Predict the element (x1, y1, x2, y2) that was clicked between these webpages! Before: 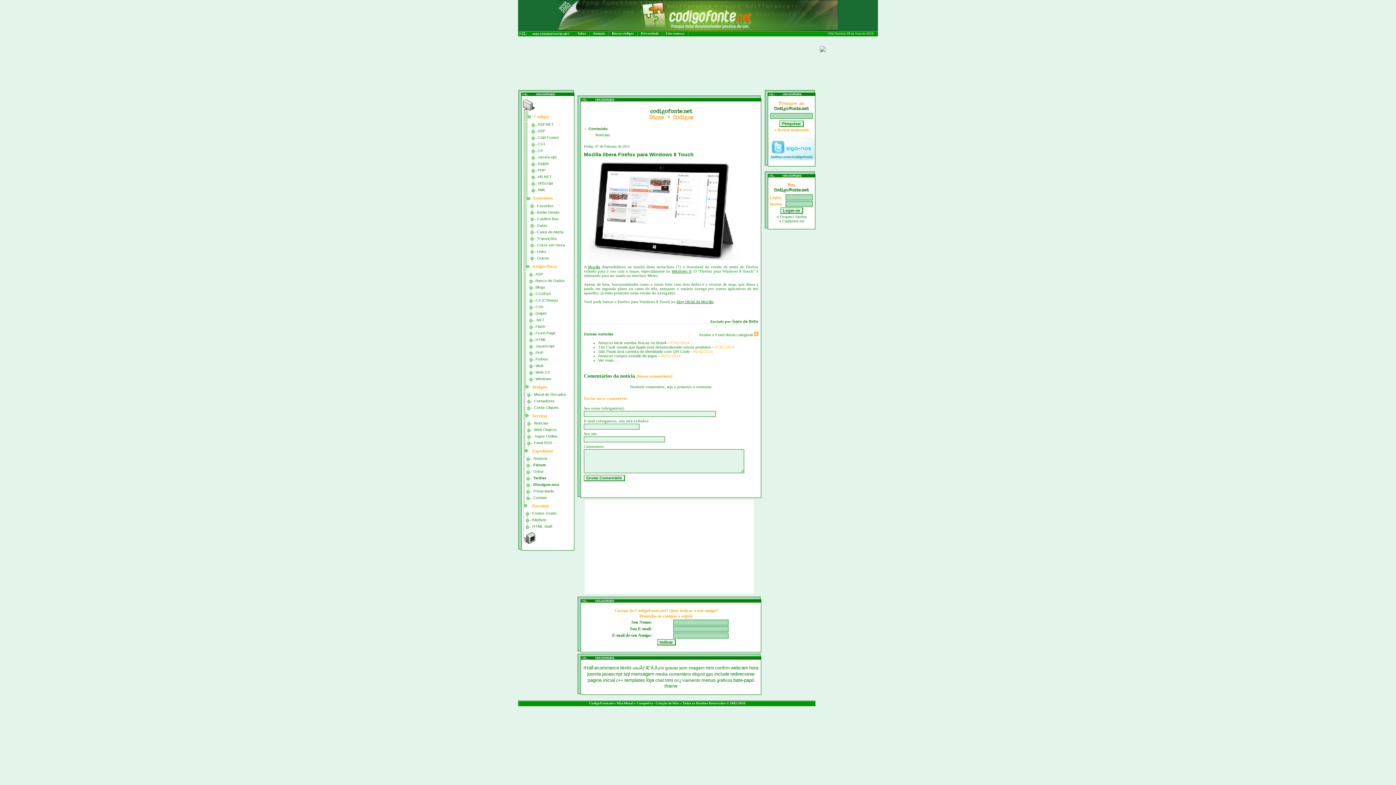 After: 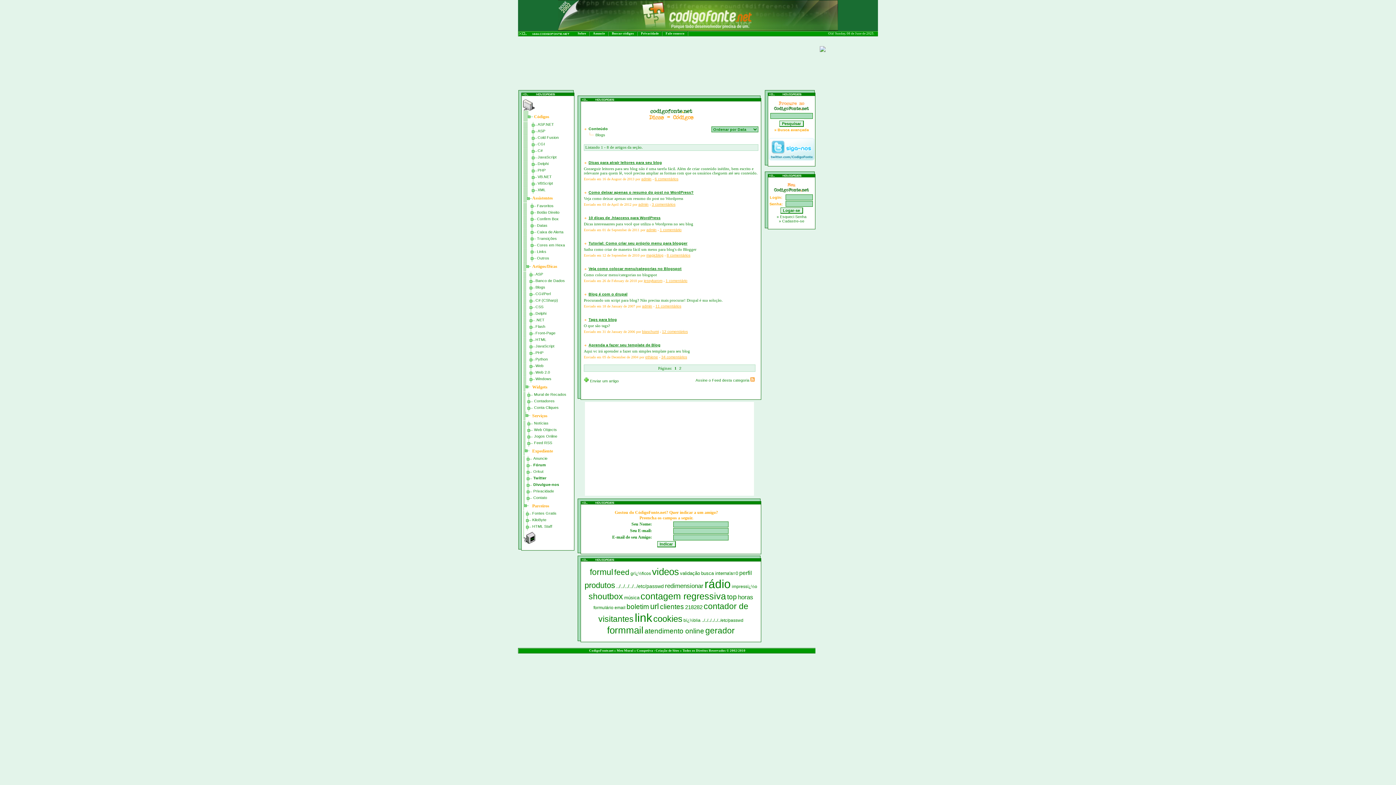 Action: label: Blogs bbox: (535, 285, 545, 289)